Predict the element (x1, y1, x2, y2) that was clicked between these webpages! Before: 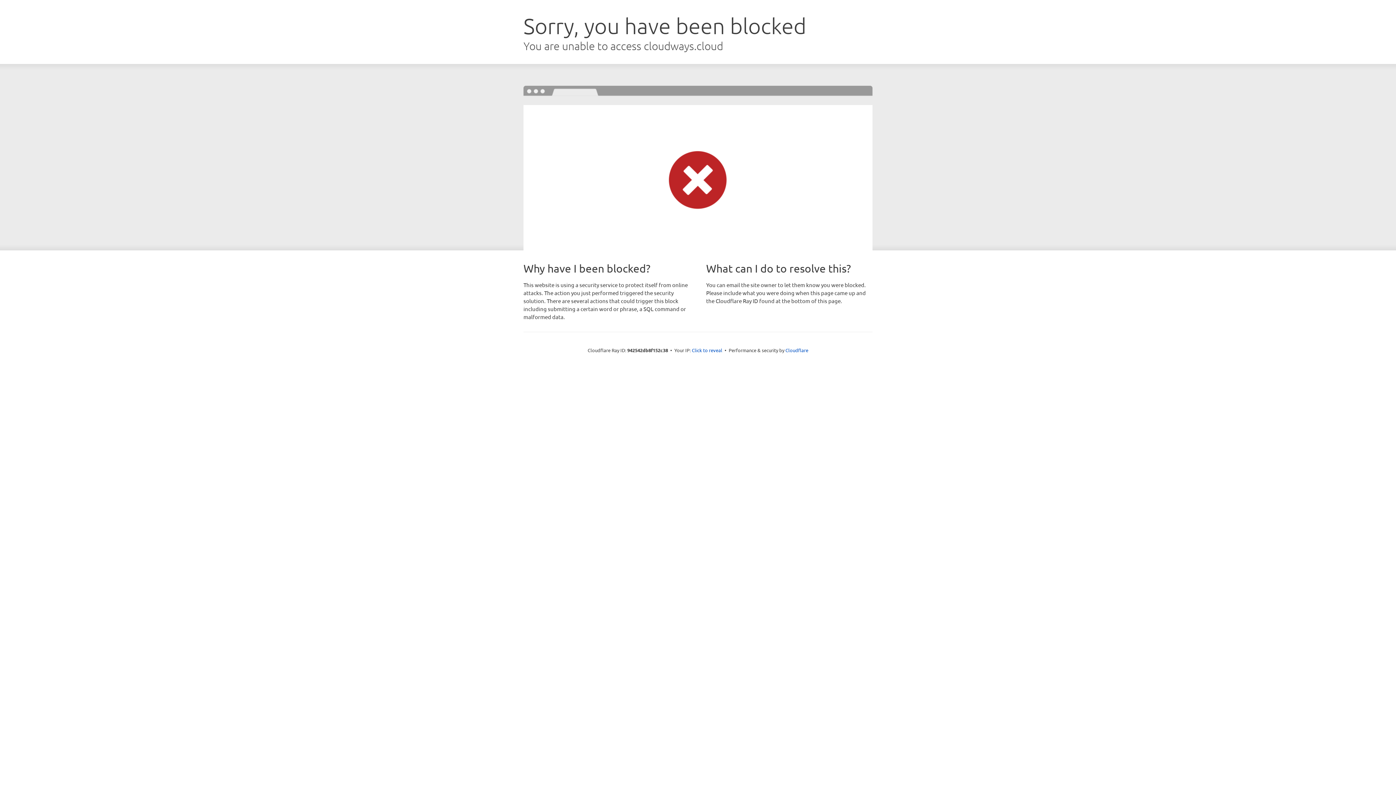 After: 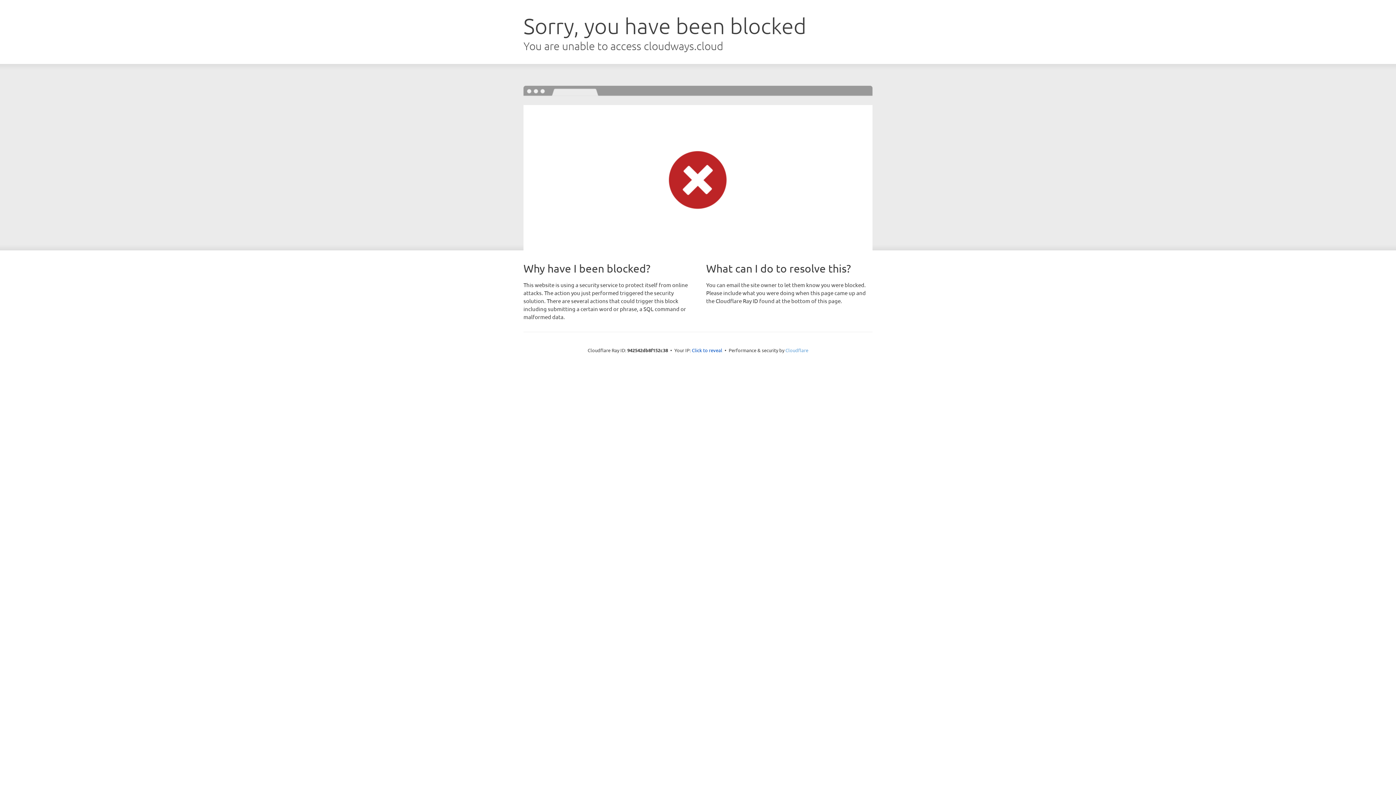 Action: bbox: (785, 347, 808, 353) label: Cloudflare